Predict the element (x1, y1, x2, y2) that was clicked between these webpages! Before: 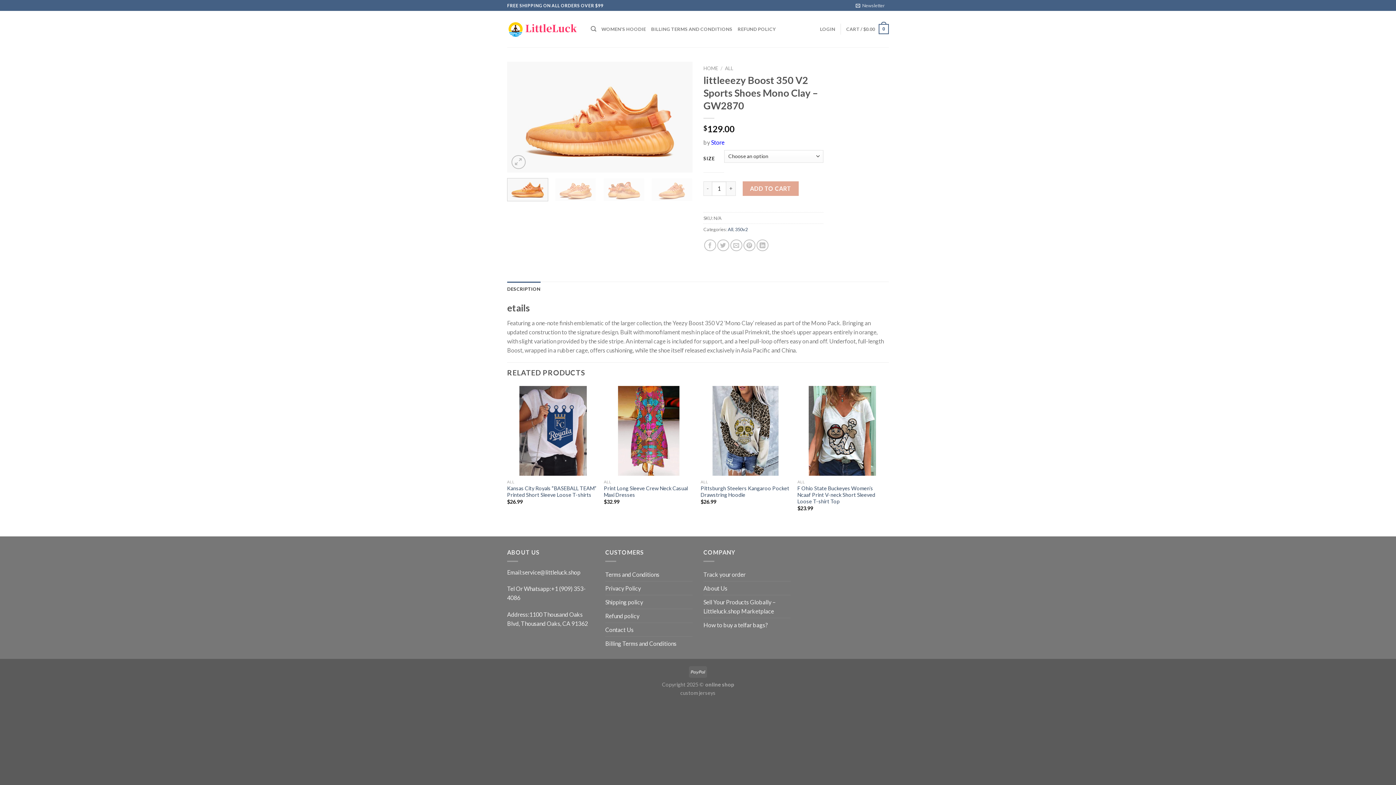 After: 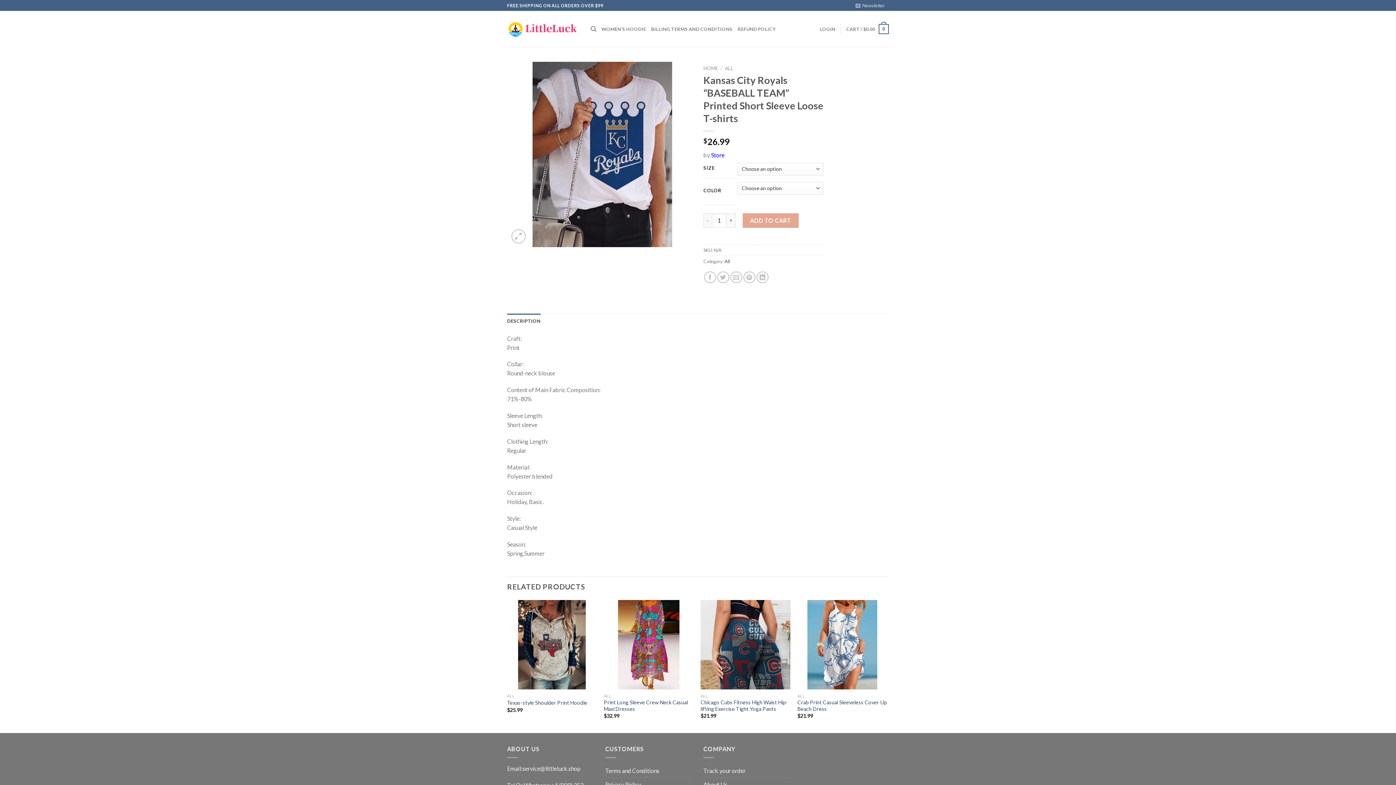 Action: label: Kansas City Royals “BASEBALL TEAM” Printed Short Sleeve Loose T-shirts bbox: (507, 485, 596, 498)